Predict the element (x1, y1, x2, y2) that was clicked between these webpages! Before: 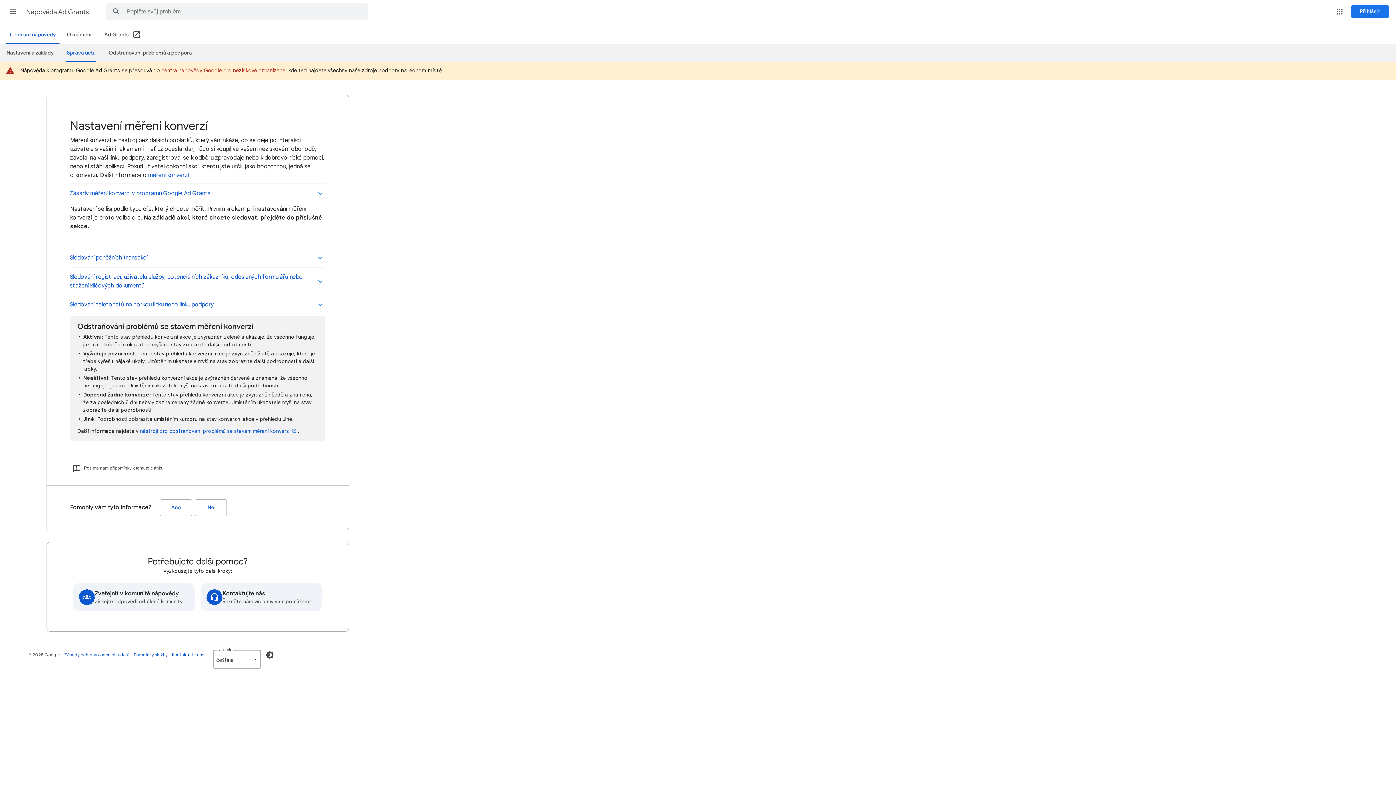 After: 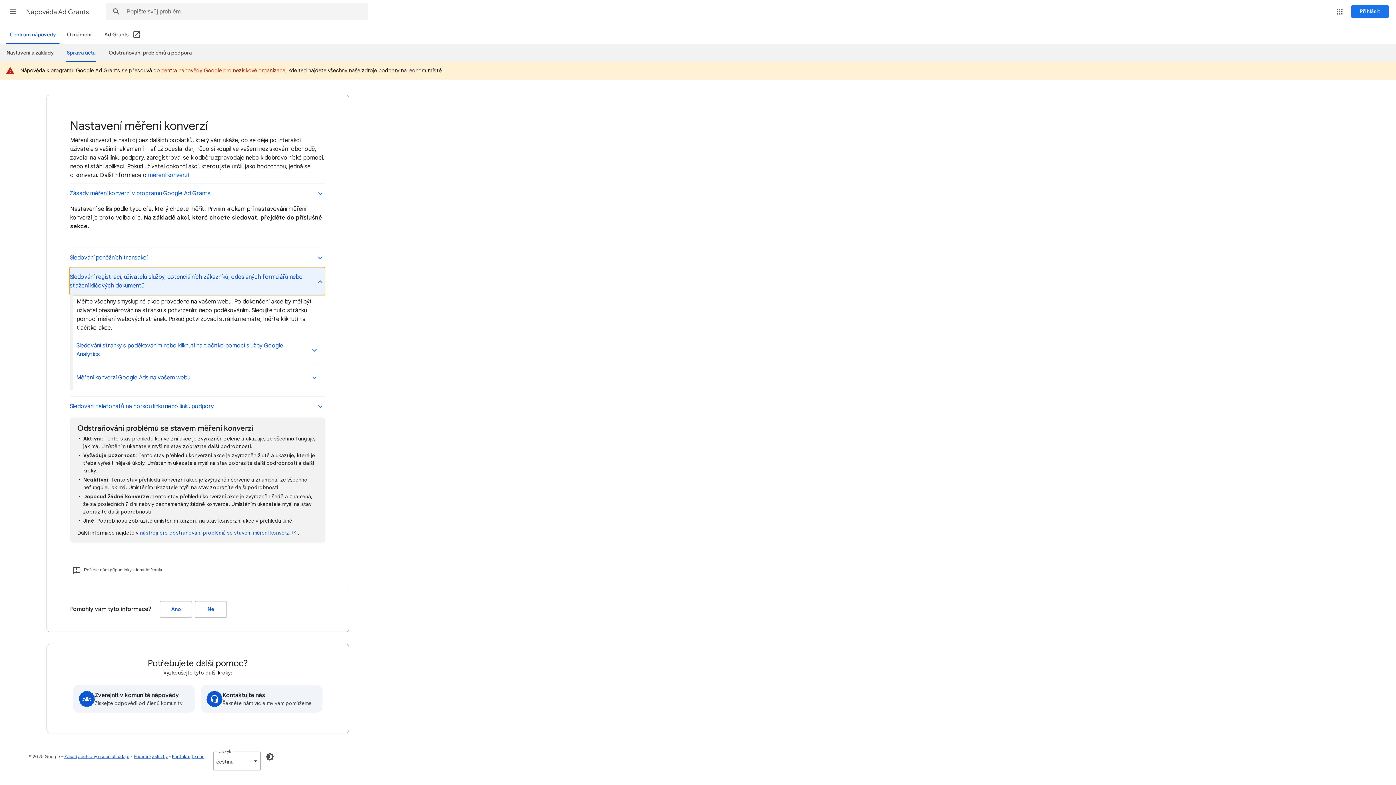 Action: bbox: (69, 267, 325, 295) label: Sledování registrací, uživatelů služby, potenciálních zákazníků, odeslaných formulářů nebo stažení klíčových dokumentů